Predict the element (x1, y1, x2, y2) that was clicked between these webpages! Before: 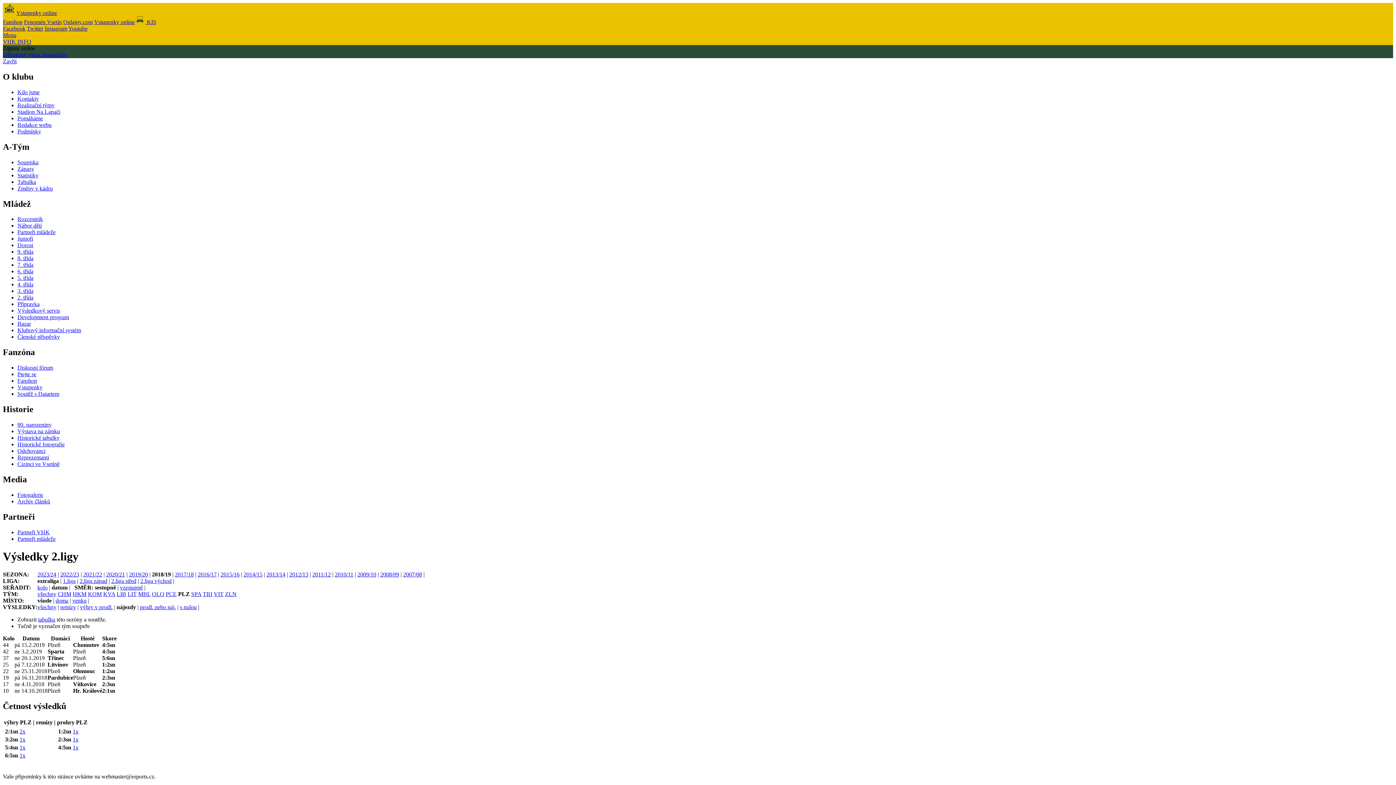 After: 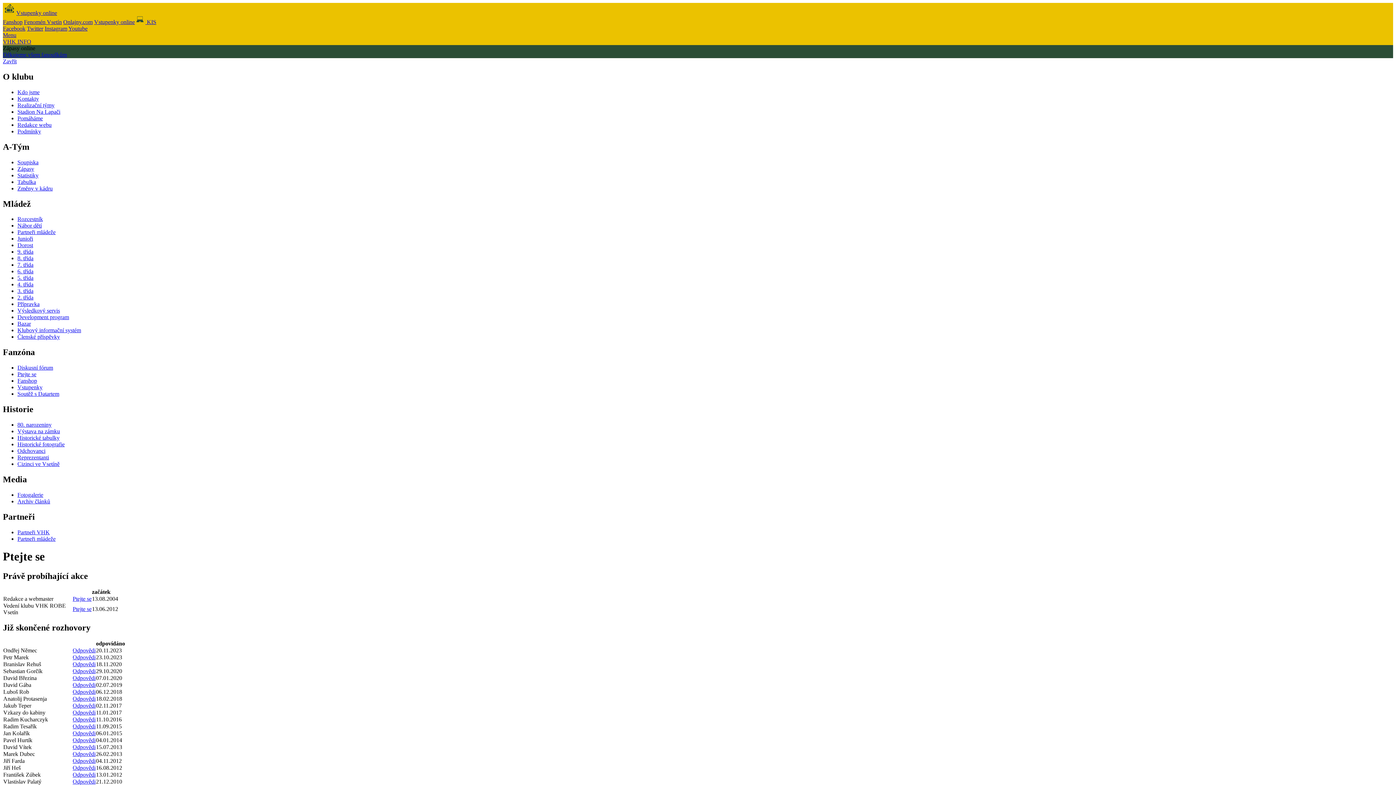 Action: bbox: (17, 371, 36, 377) label: Ptejte se